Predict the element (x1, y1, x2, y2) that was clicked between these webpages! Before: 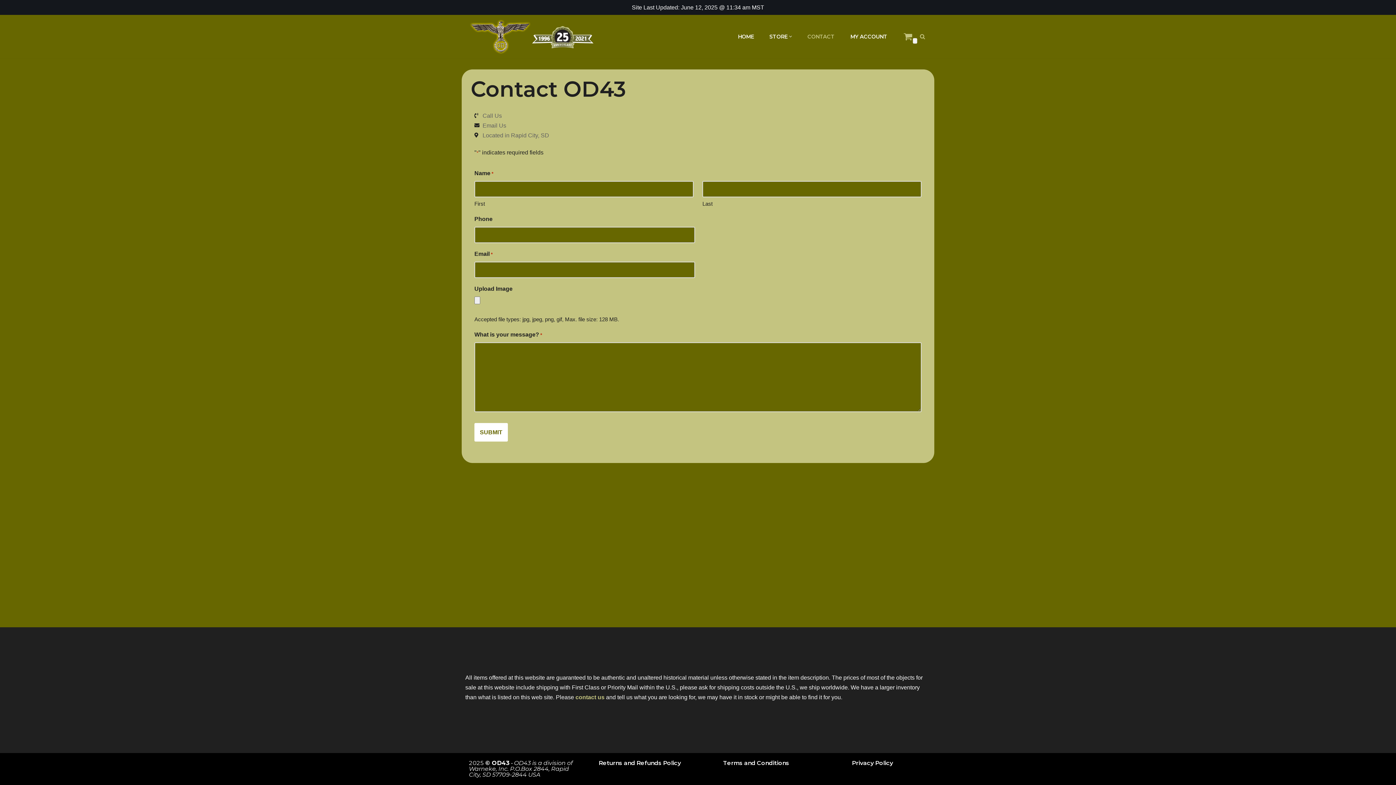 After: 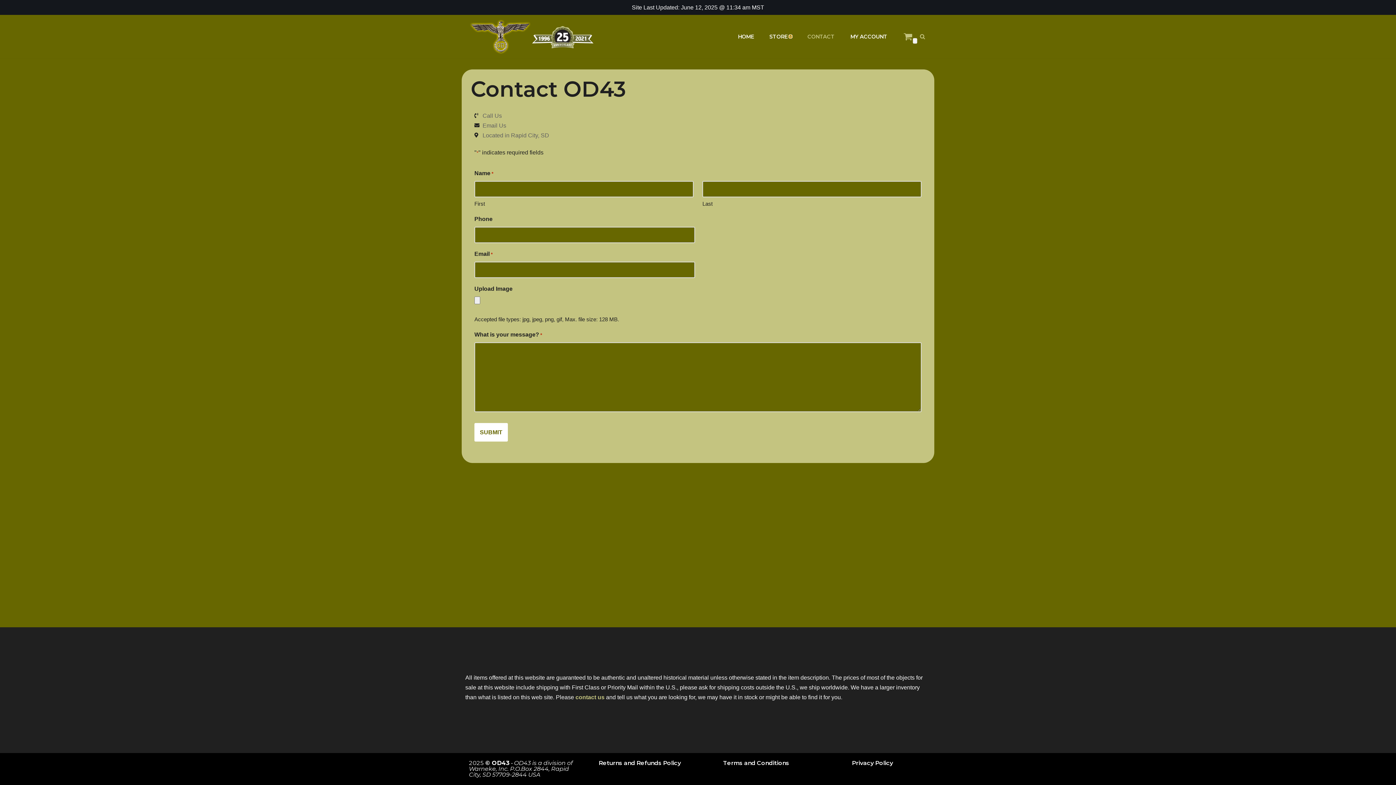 Action: label: Open Submenu bbox: (789, 35, 792, 37)